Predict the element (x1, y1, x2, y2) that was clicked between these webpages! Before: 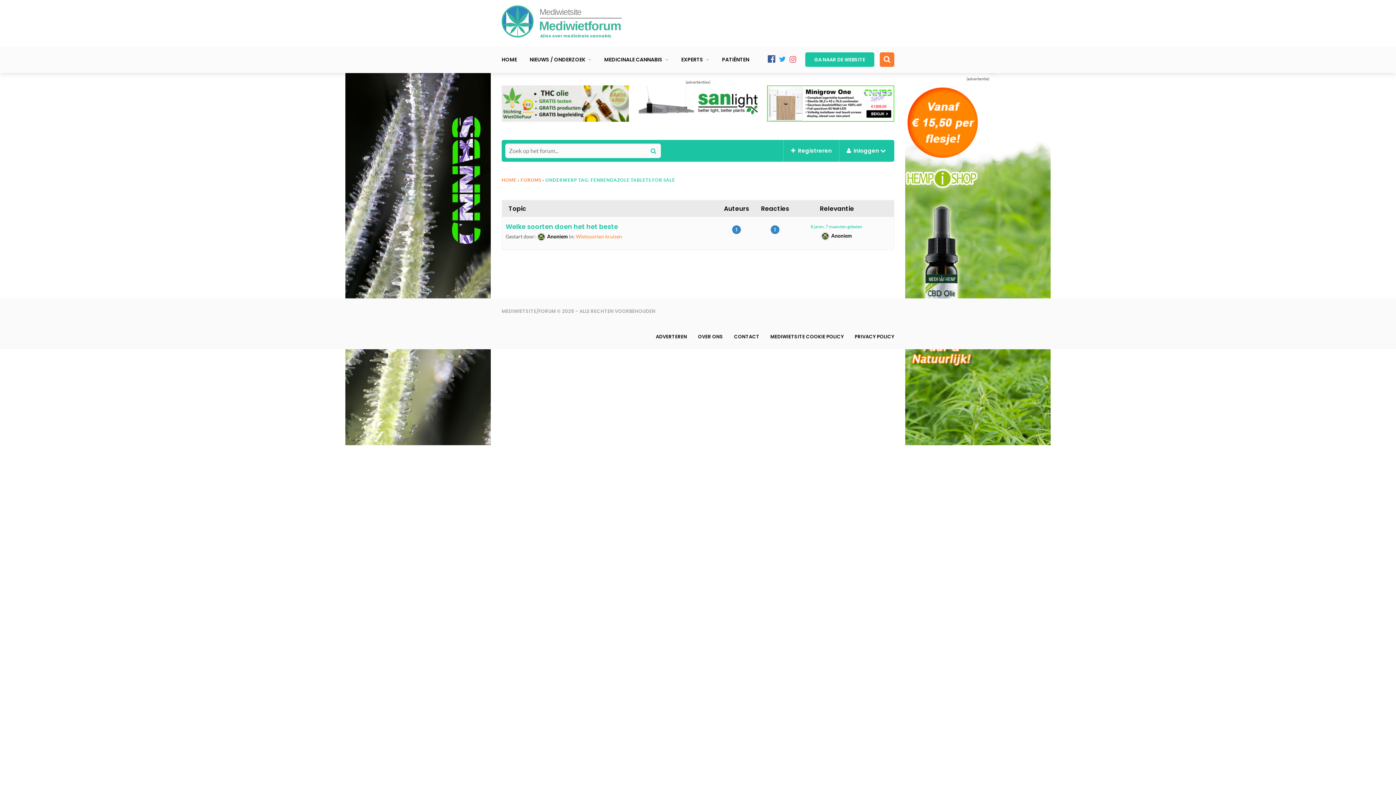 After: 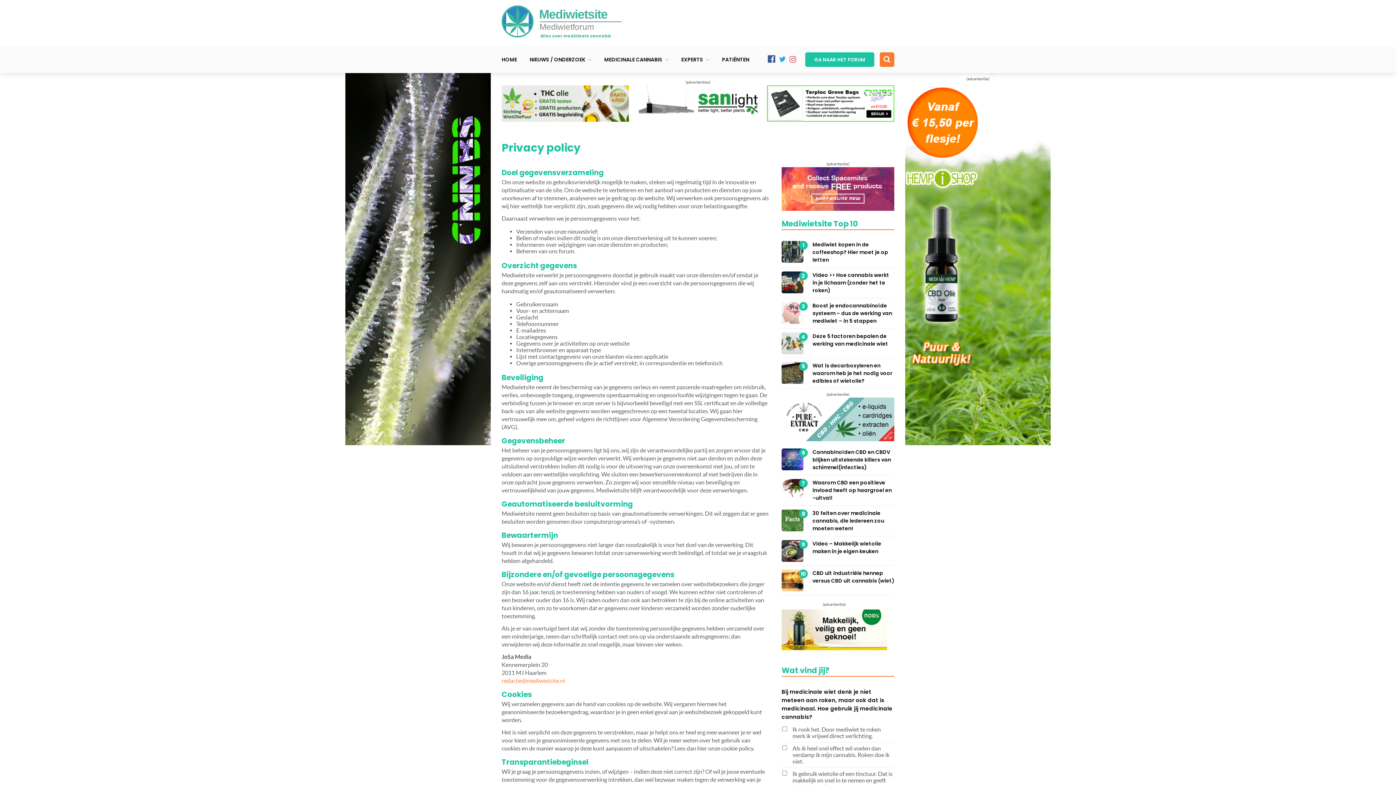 Action: label: PRIVACY POLICY bbox: (854, 323, 894, 349)